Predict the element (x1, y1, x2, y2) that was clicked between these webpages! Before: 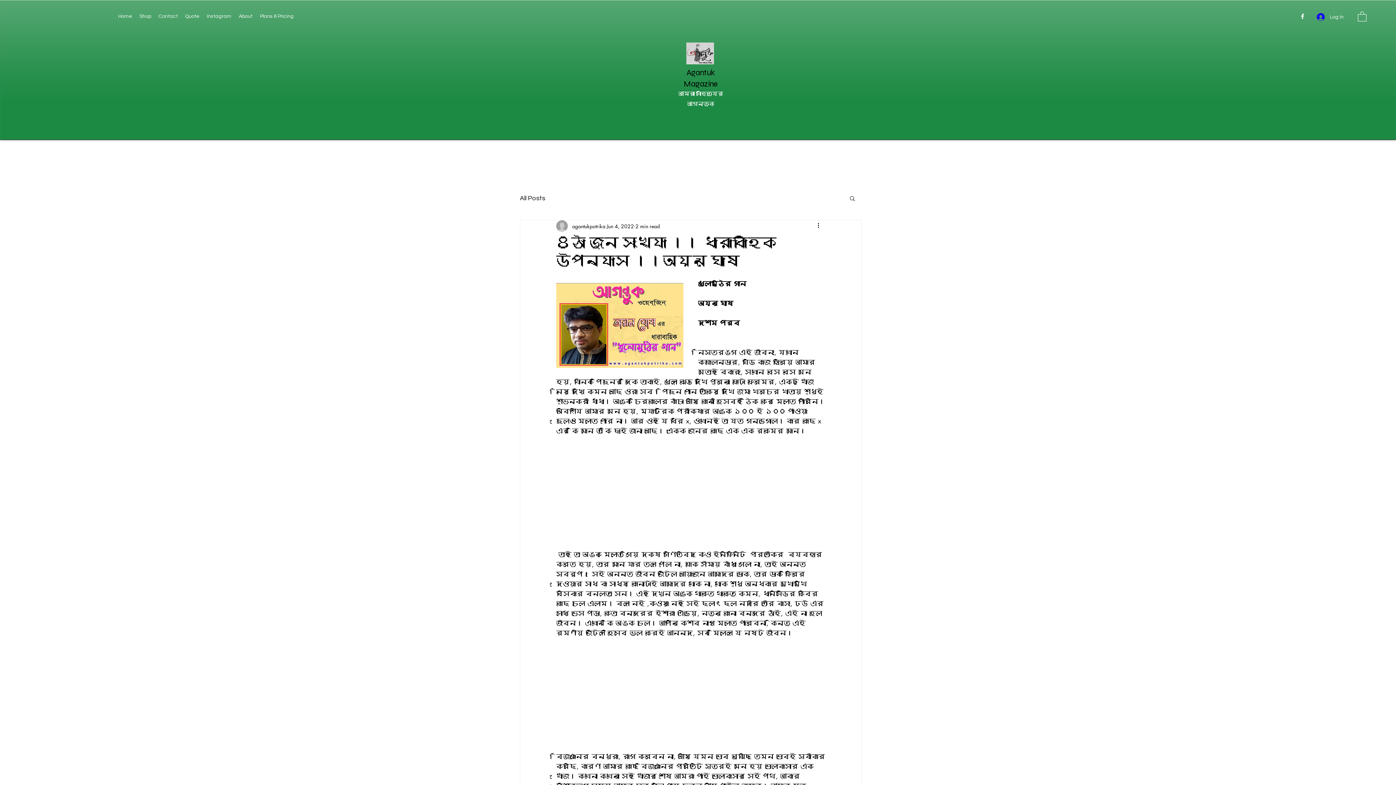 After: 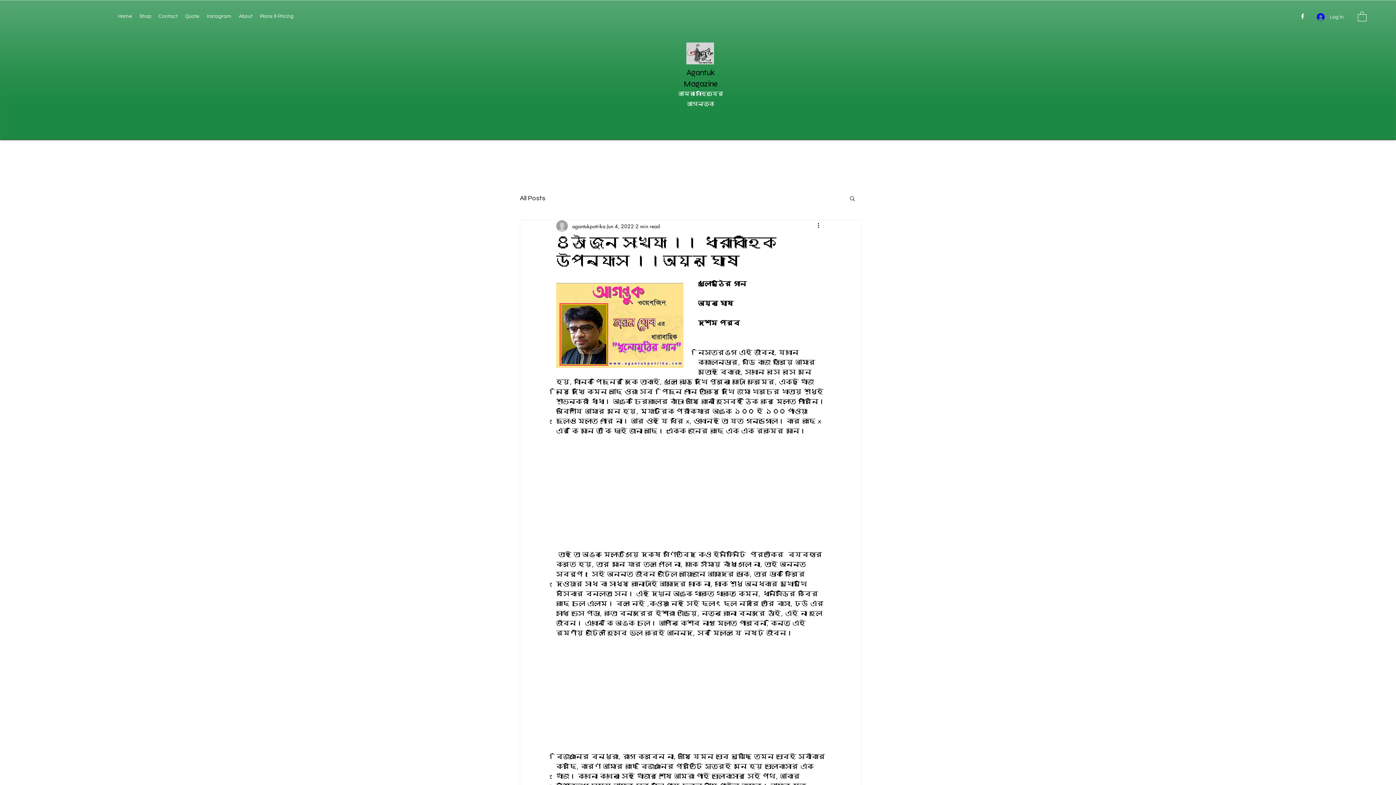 Action: bbox: (1299, 12, 1306, 20) label: Facebook